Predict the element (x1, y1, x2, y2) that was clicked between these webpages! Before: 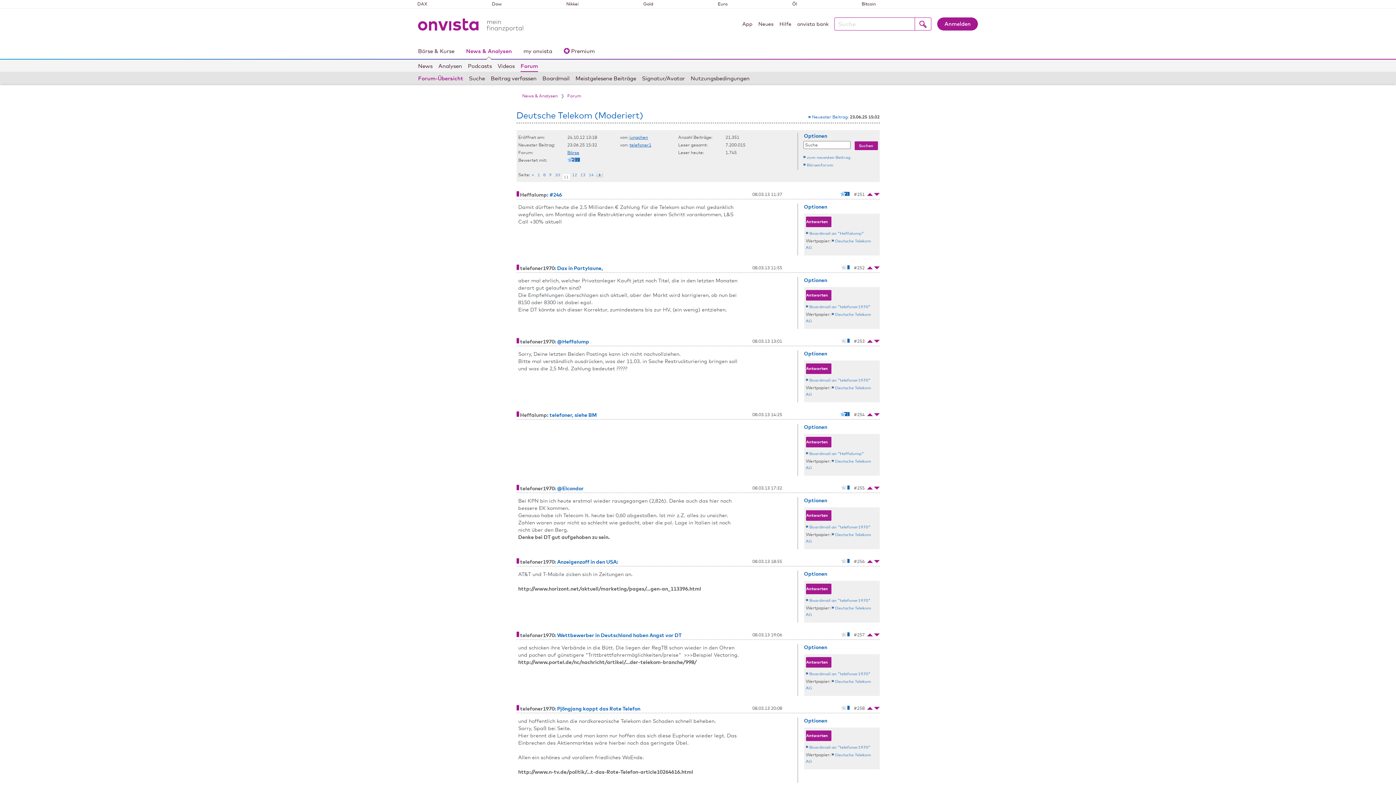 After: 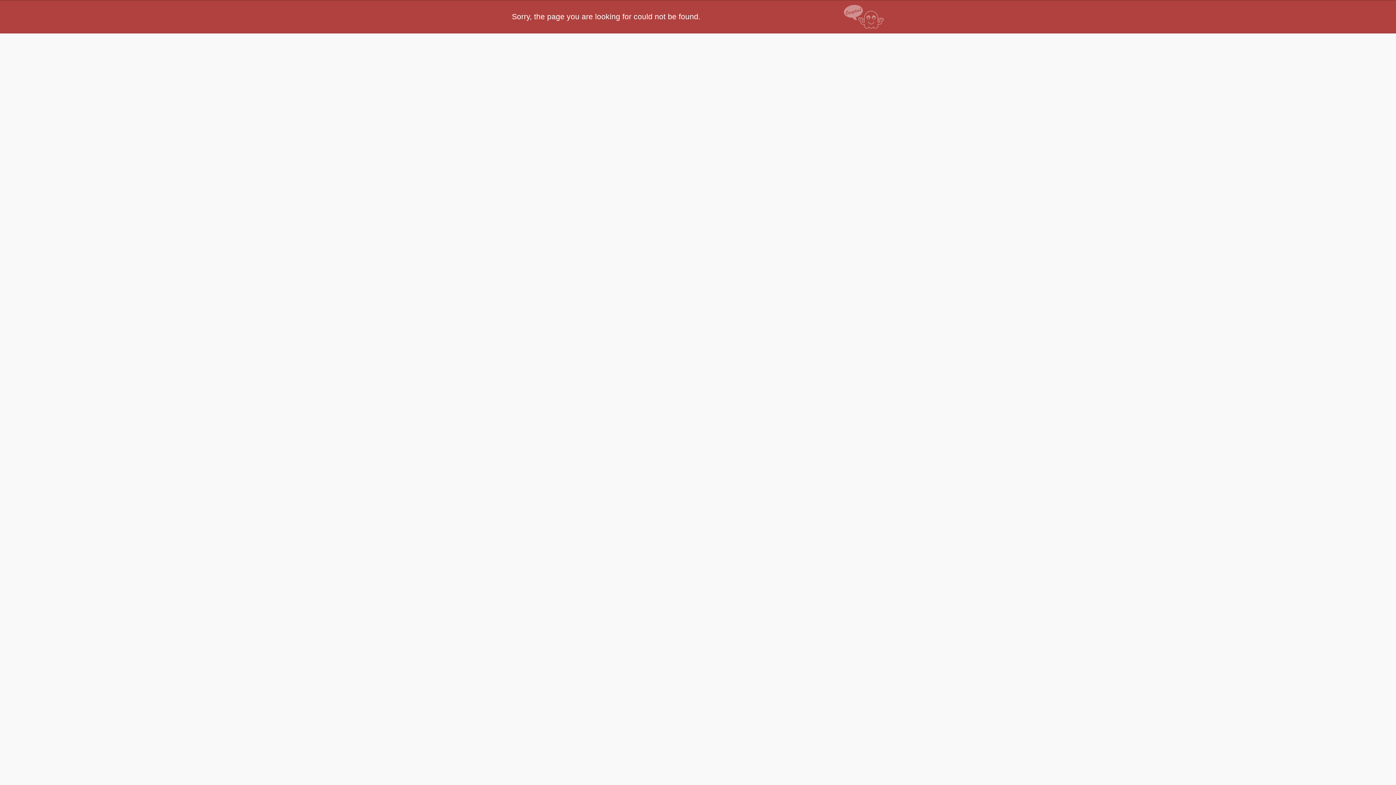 Action: label: http://www.portel.de/nc/nachricht/artikel/...der-telekom-branche/998/ bbox: (518, 659, 696, 665)